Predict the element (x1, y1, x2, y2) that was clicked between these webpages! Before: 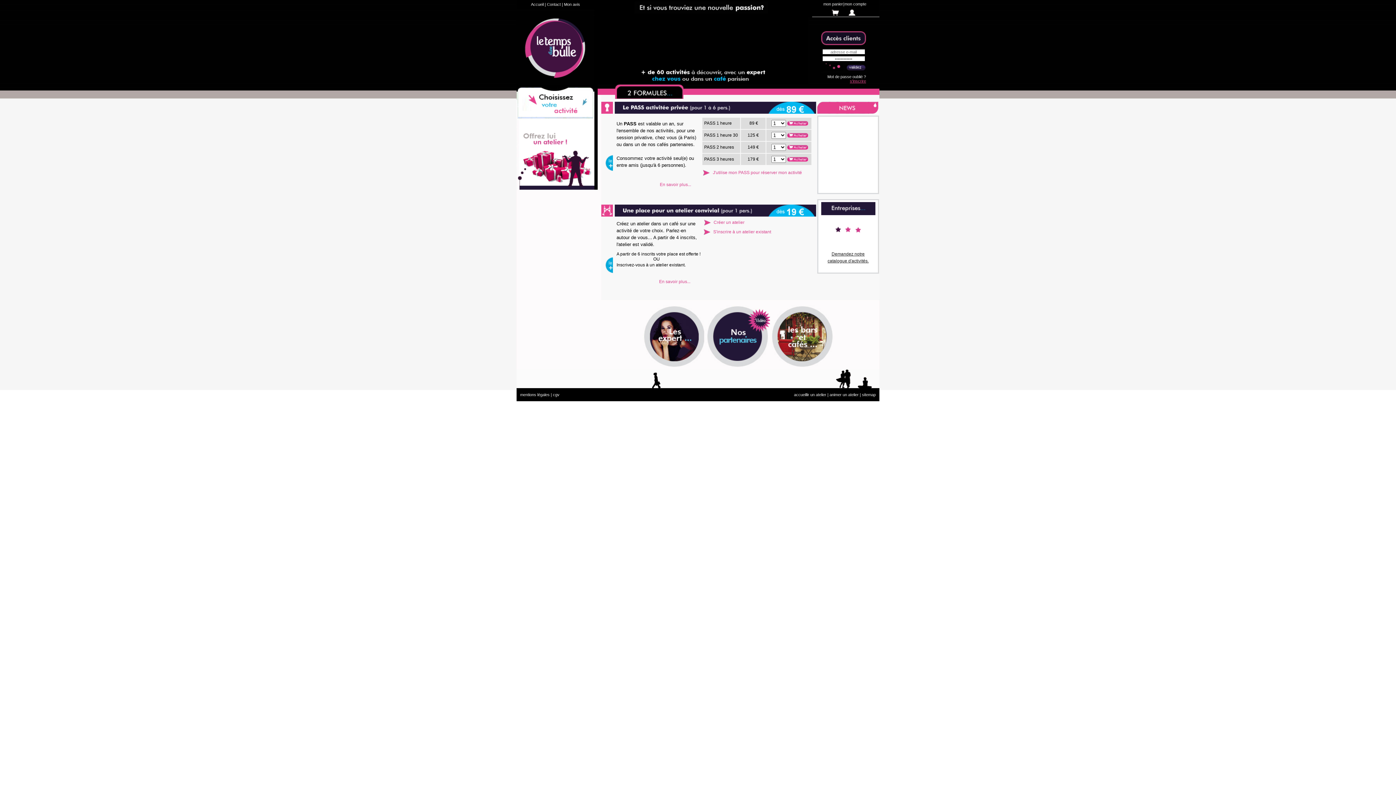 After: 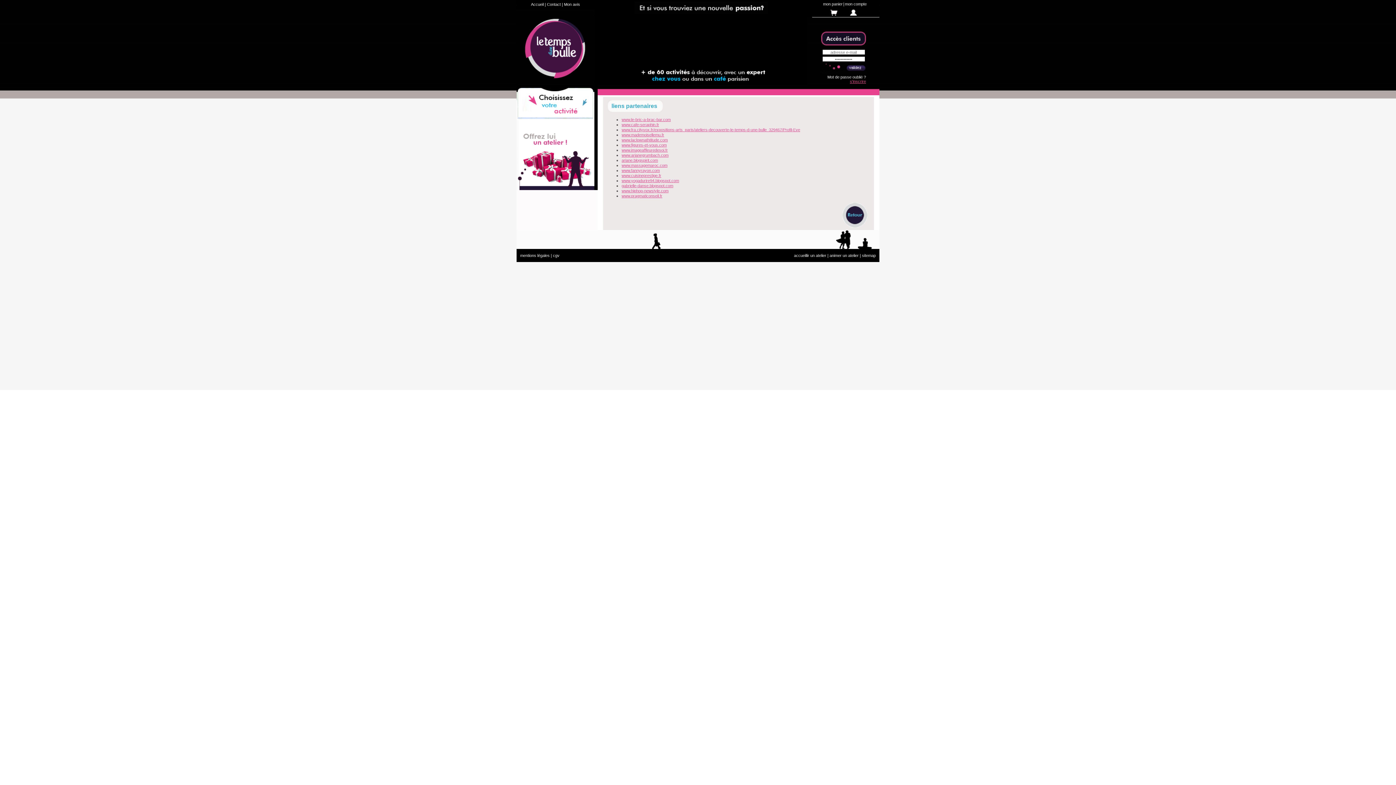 Action: bbox: (705, 364, 770, 369)